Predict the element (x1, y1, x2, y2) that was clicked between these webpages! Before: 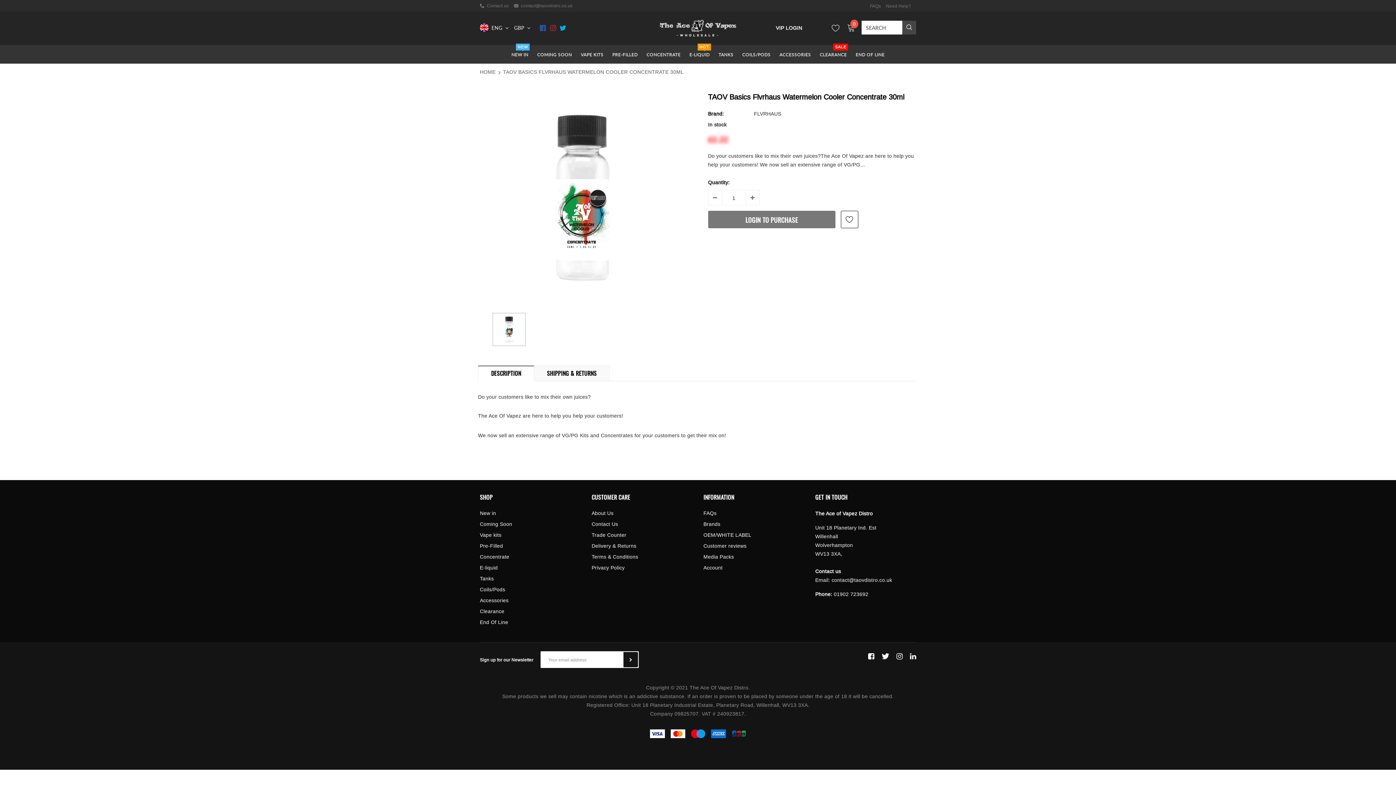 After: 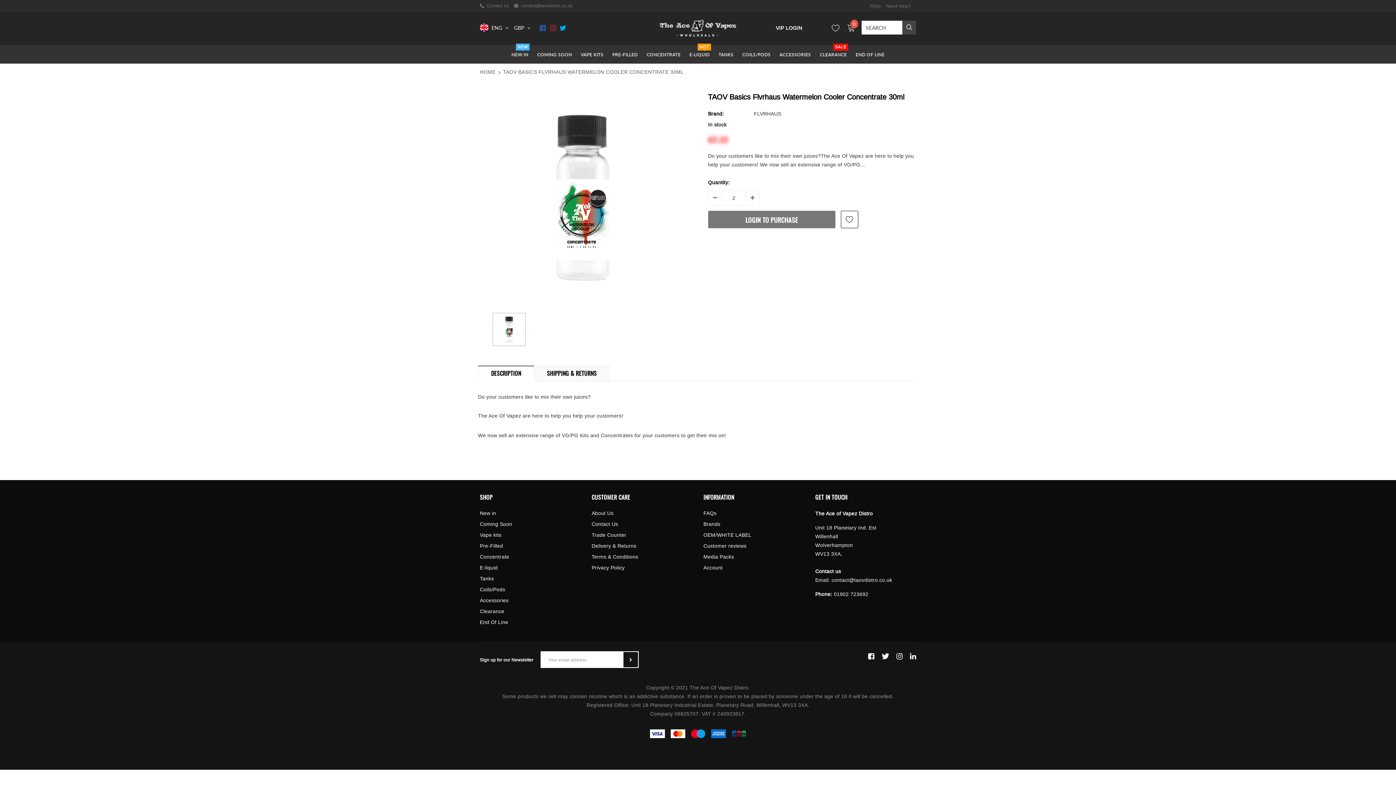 Action: bbox: (745, 190, 759, 205)